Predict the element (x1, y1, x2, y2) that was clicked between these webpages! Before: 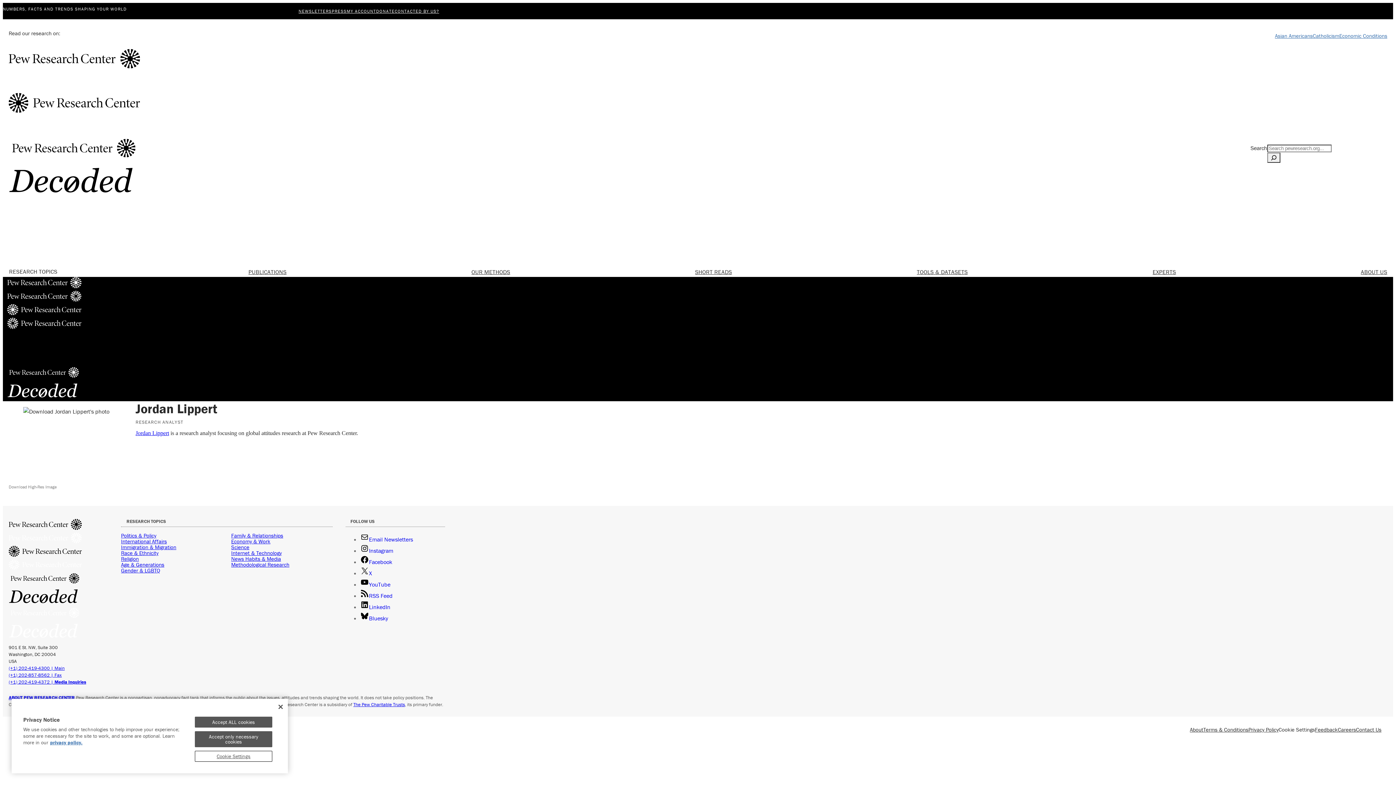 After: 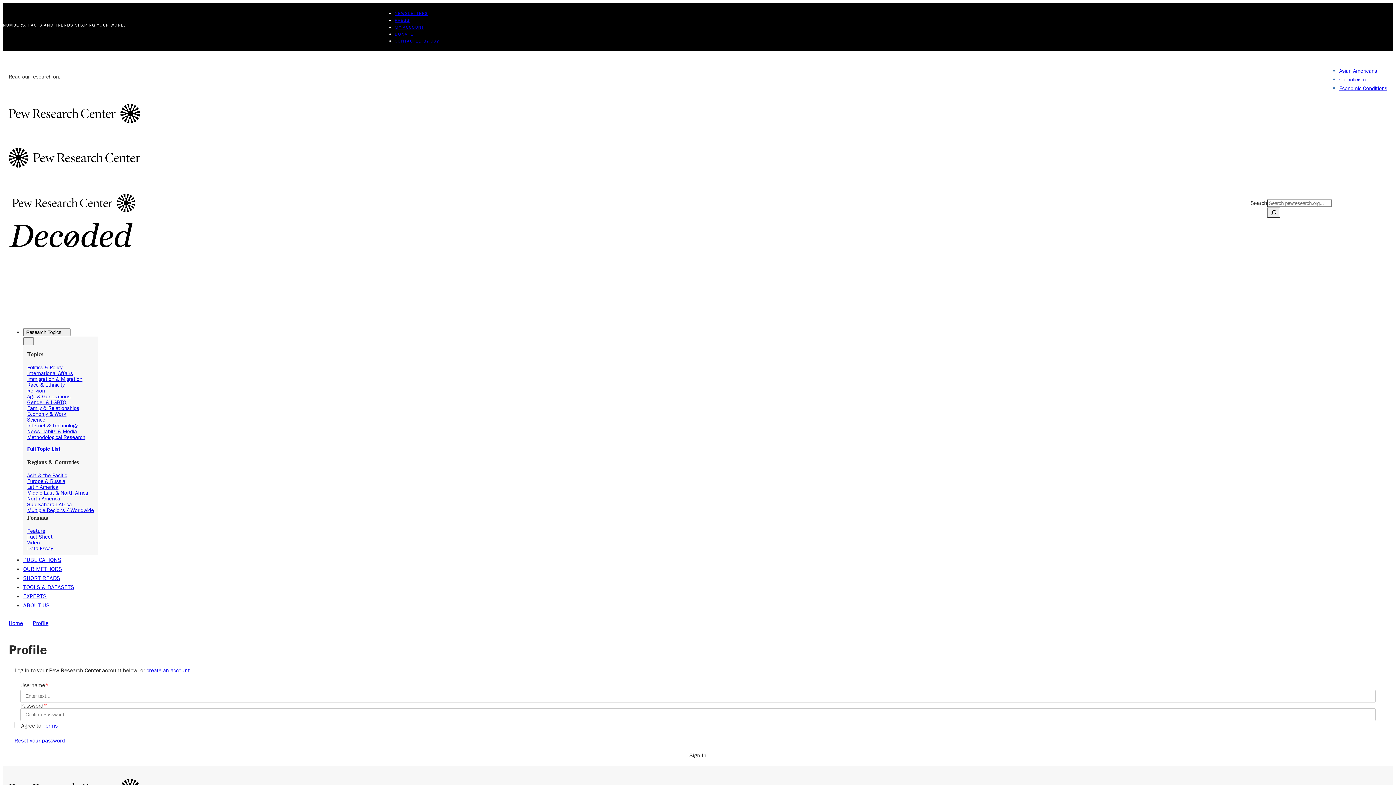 Action: bbox: (346, 7, 376, 14) label: MY ACCOUNT